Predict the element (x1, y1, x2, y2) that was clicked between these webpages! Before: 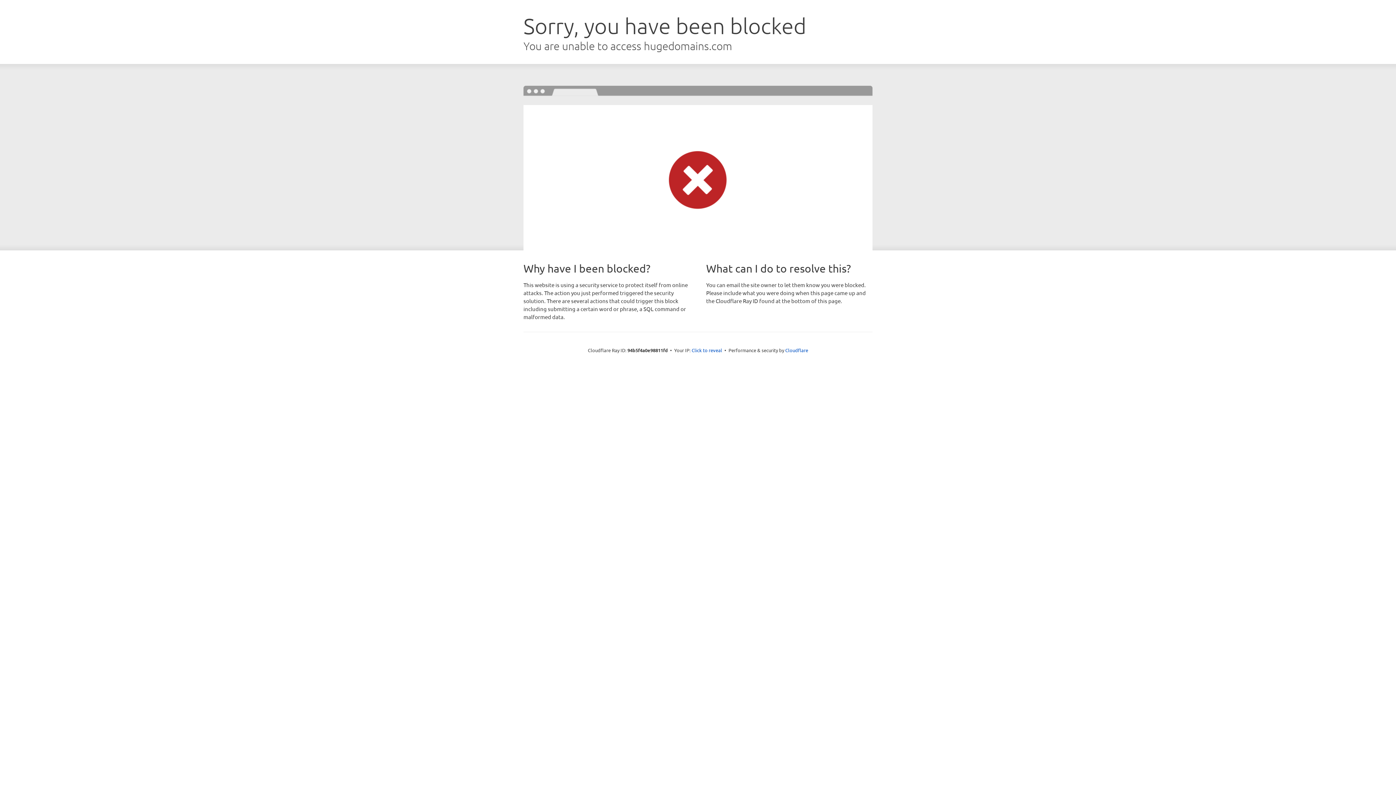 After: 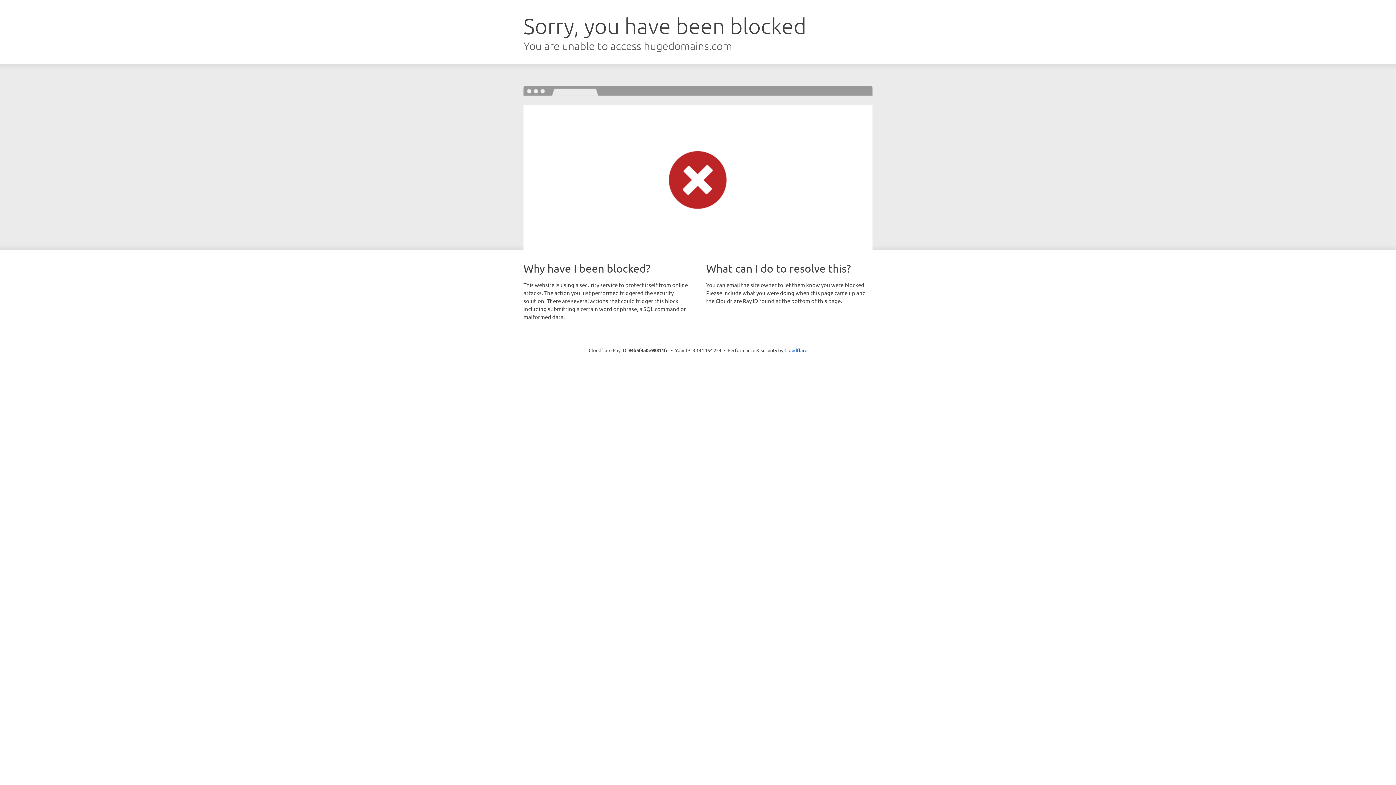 Action: label: Click to reveal bbox: (691, 346, 722, 353)